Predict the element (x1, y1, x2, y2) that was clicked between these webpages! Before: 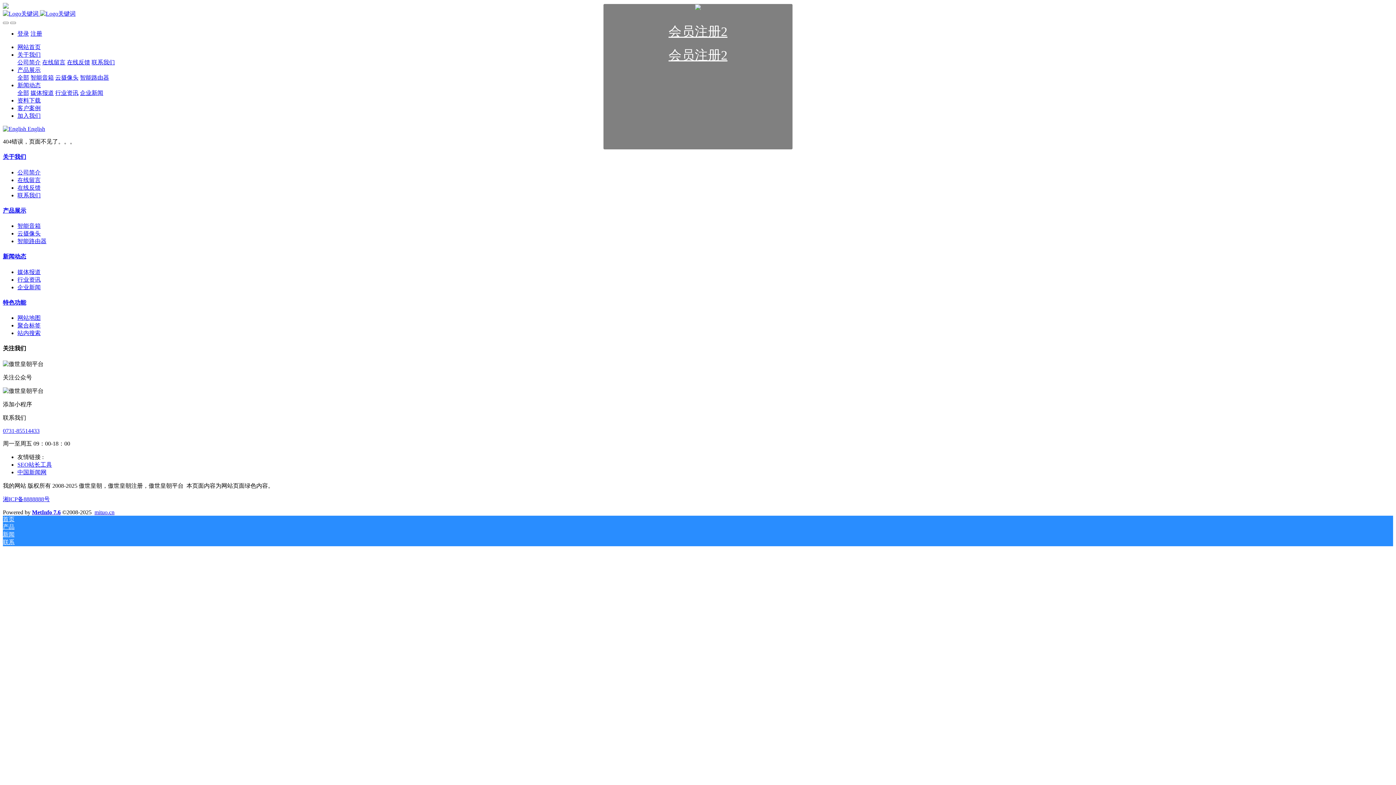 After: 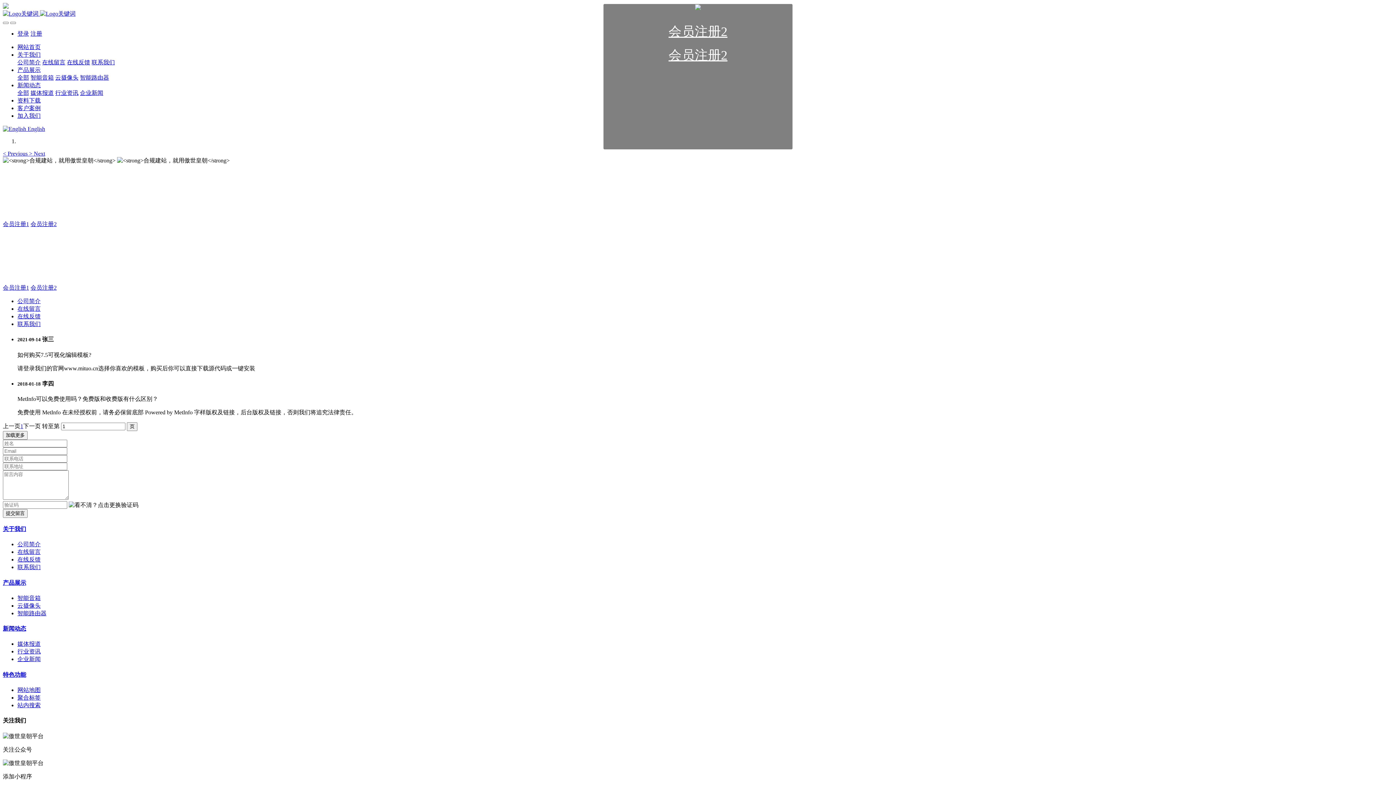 Action: bbox: (17, 176, 40, 183) label: 在线留言